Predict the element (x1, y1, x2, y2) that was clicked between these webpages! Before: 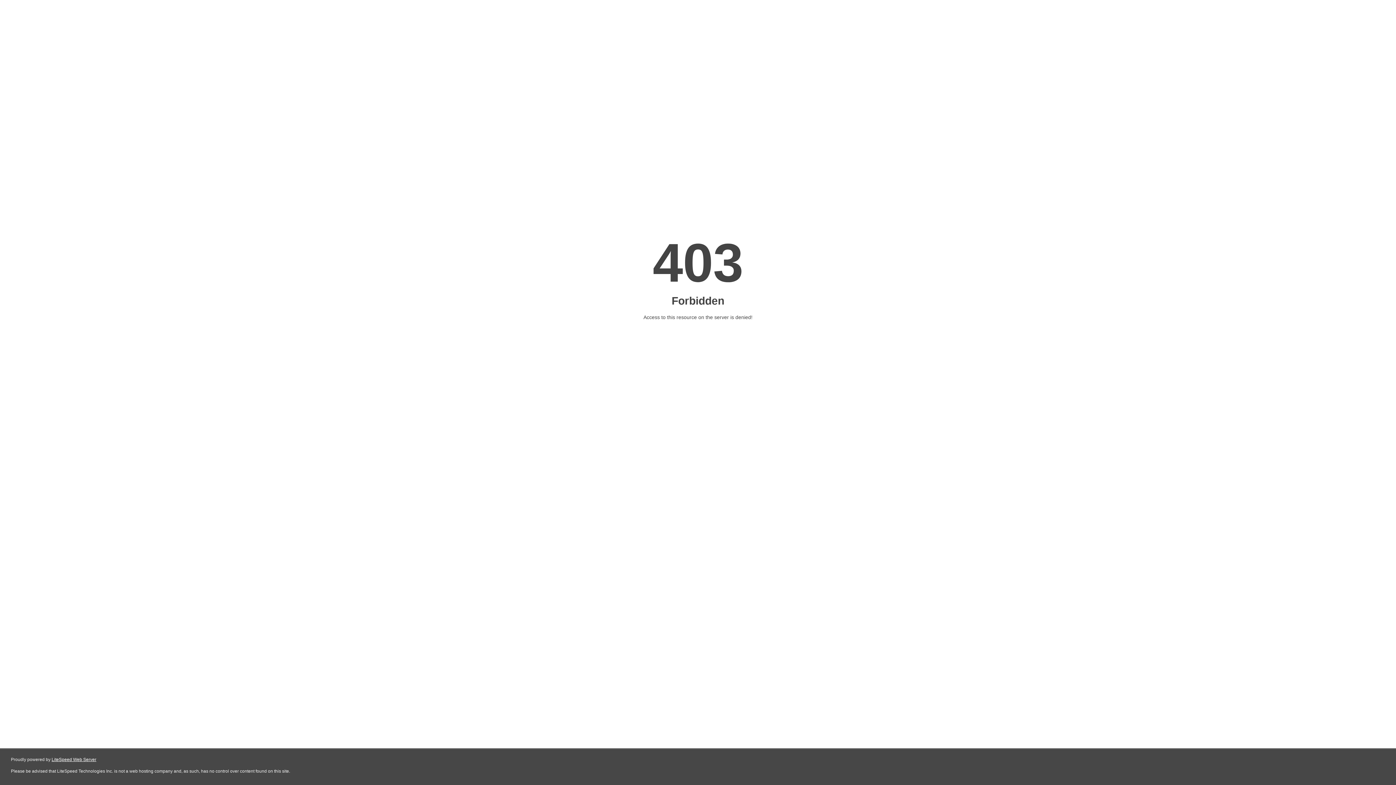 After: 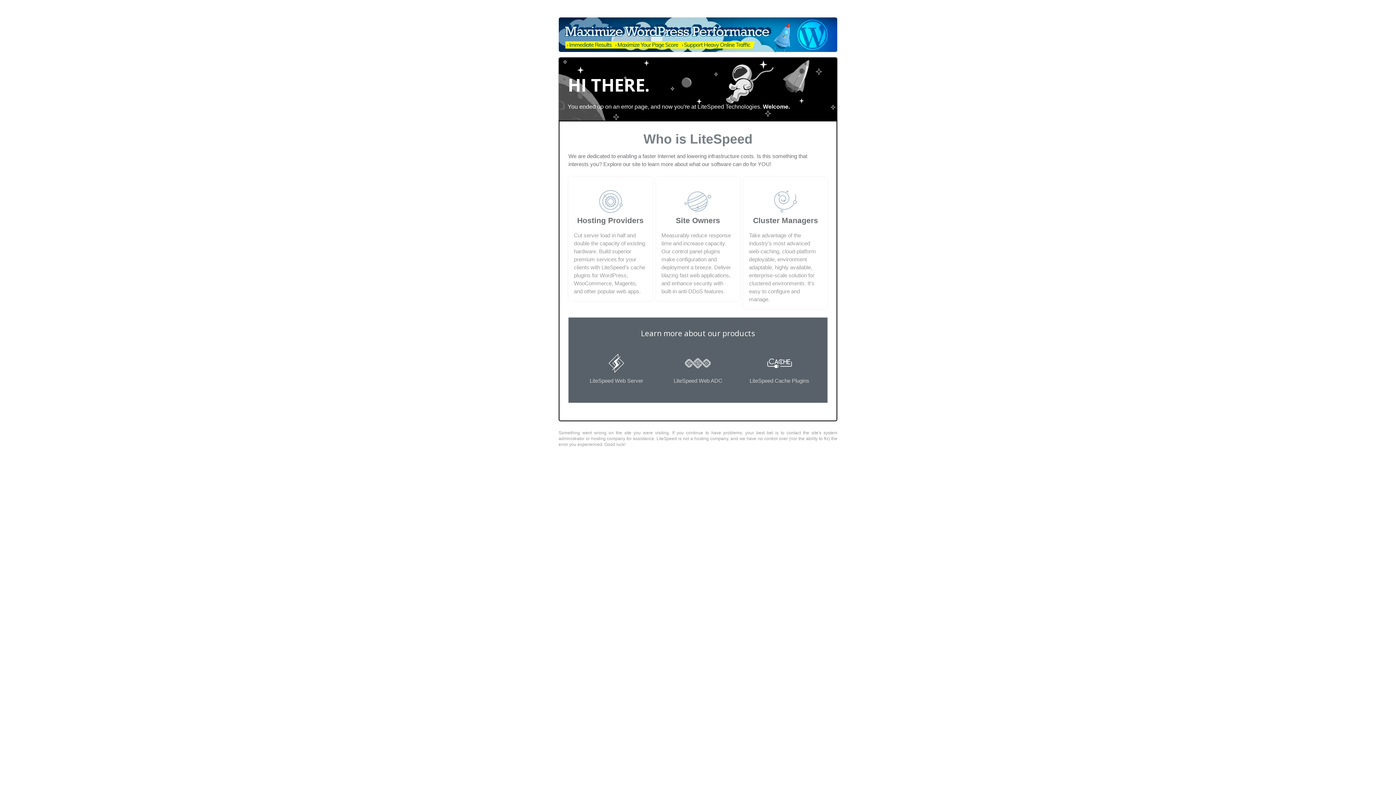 Action: label: LiteSpeed Web Server bbox: (51, 757, 96, 762)